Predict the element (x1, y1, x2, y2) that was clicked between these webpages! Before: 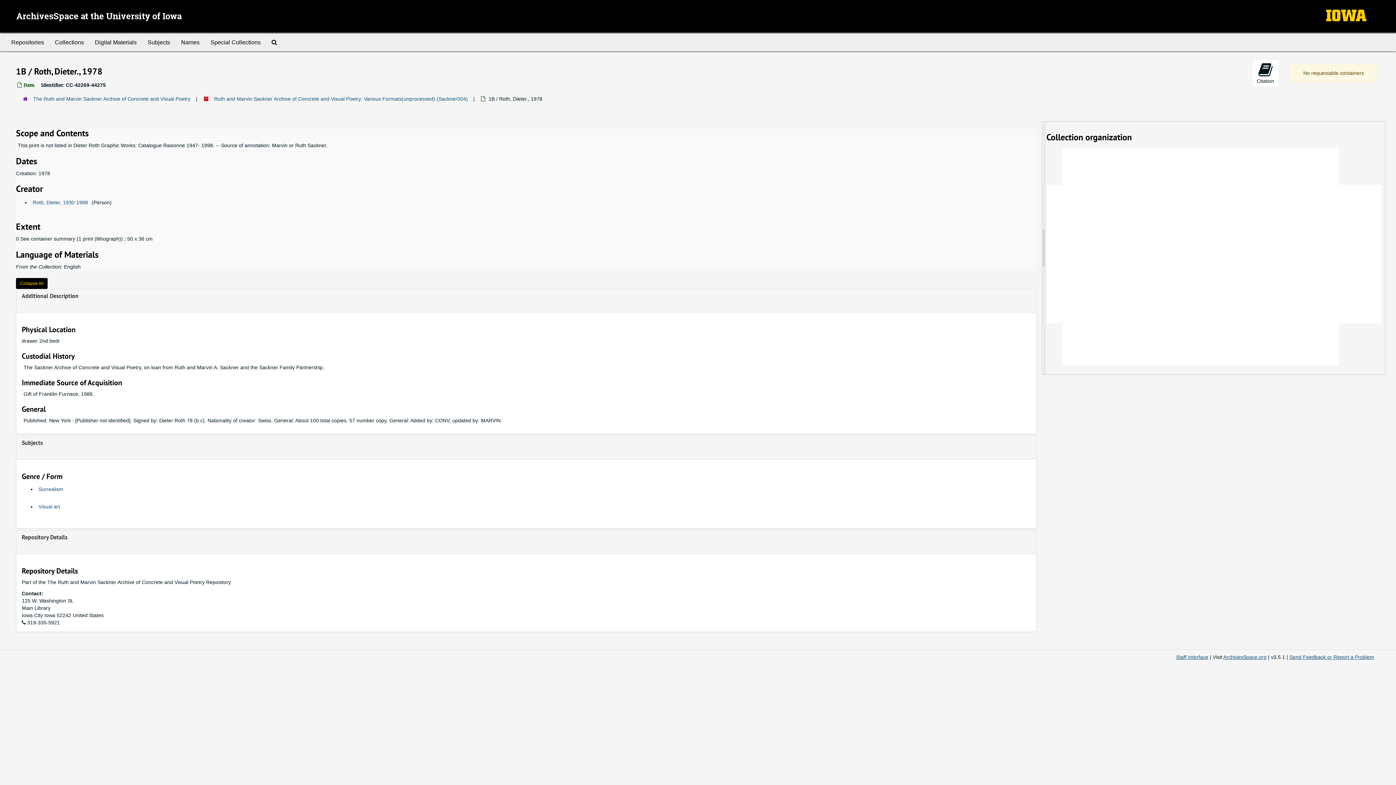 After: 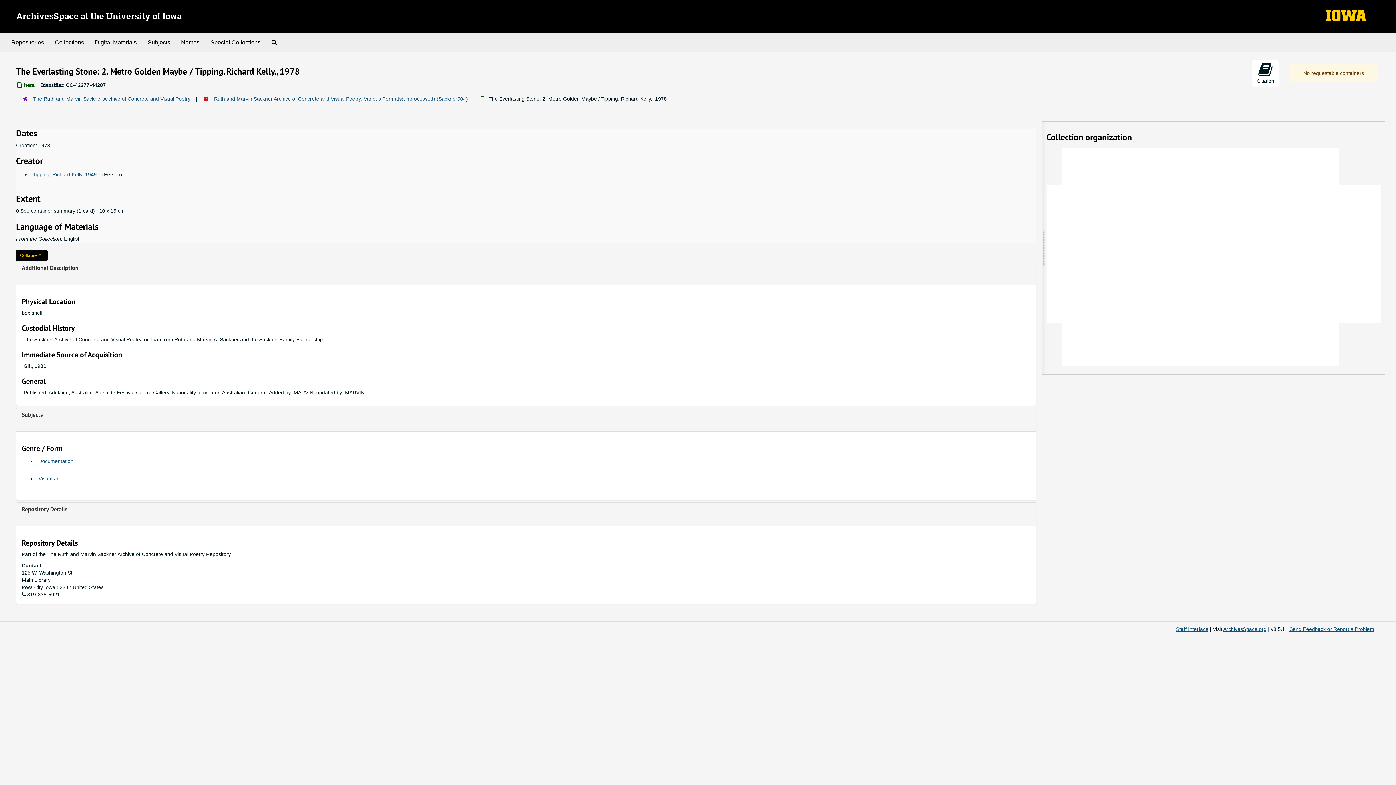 Action: bbox: (1057, 201, 1235, 206) label: The Everlasting Stone: 2. Metro Golden Maybe / Tipping, Richard Kelly., 1978